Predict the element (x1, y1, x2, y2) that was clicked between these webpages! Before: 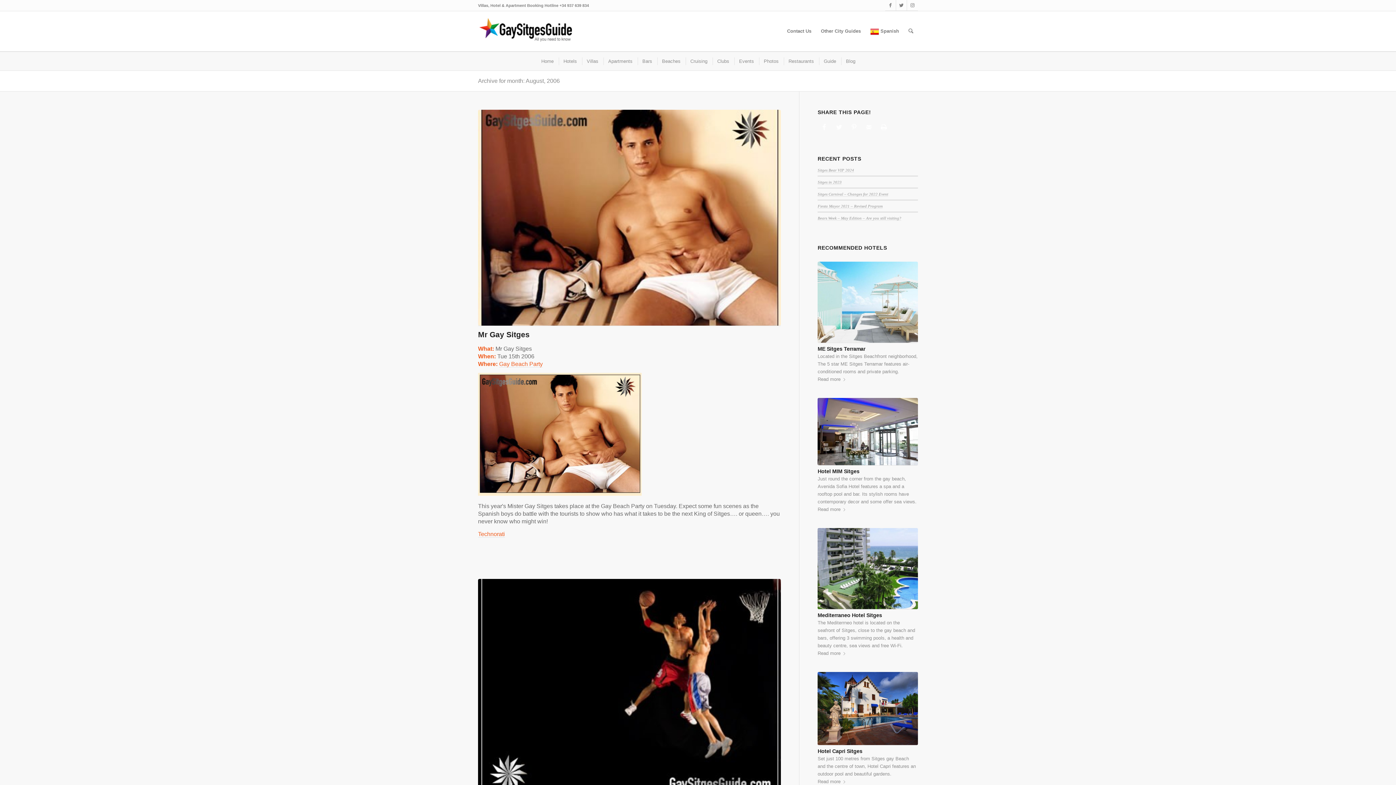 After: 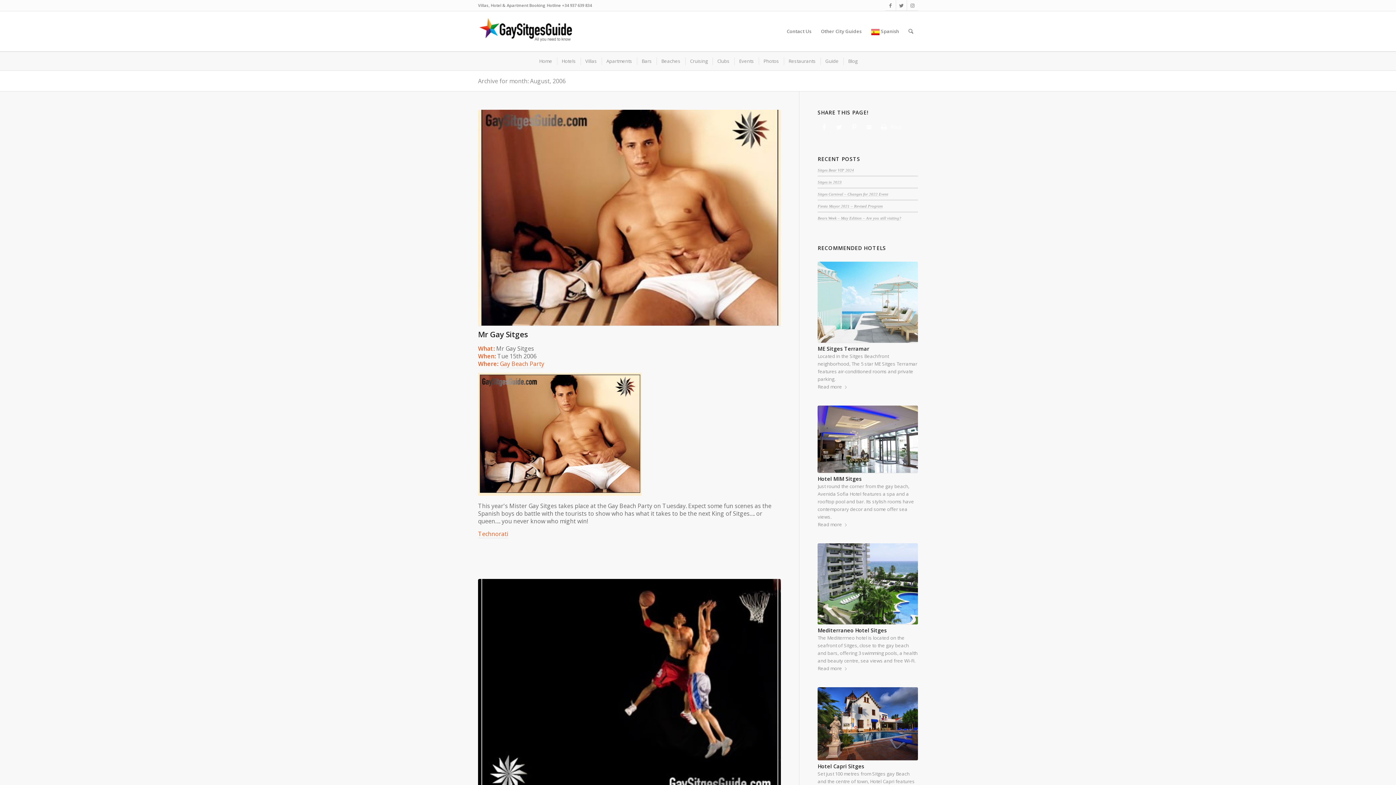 Action: bbox: (877, 120, 890, 133) label: Print